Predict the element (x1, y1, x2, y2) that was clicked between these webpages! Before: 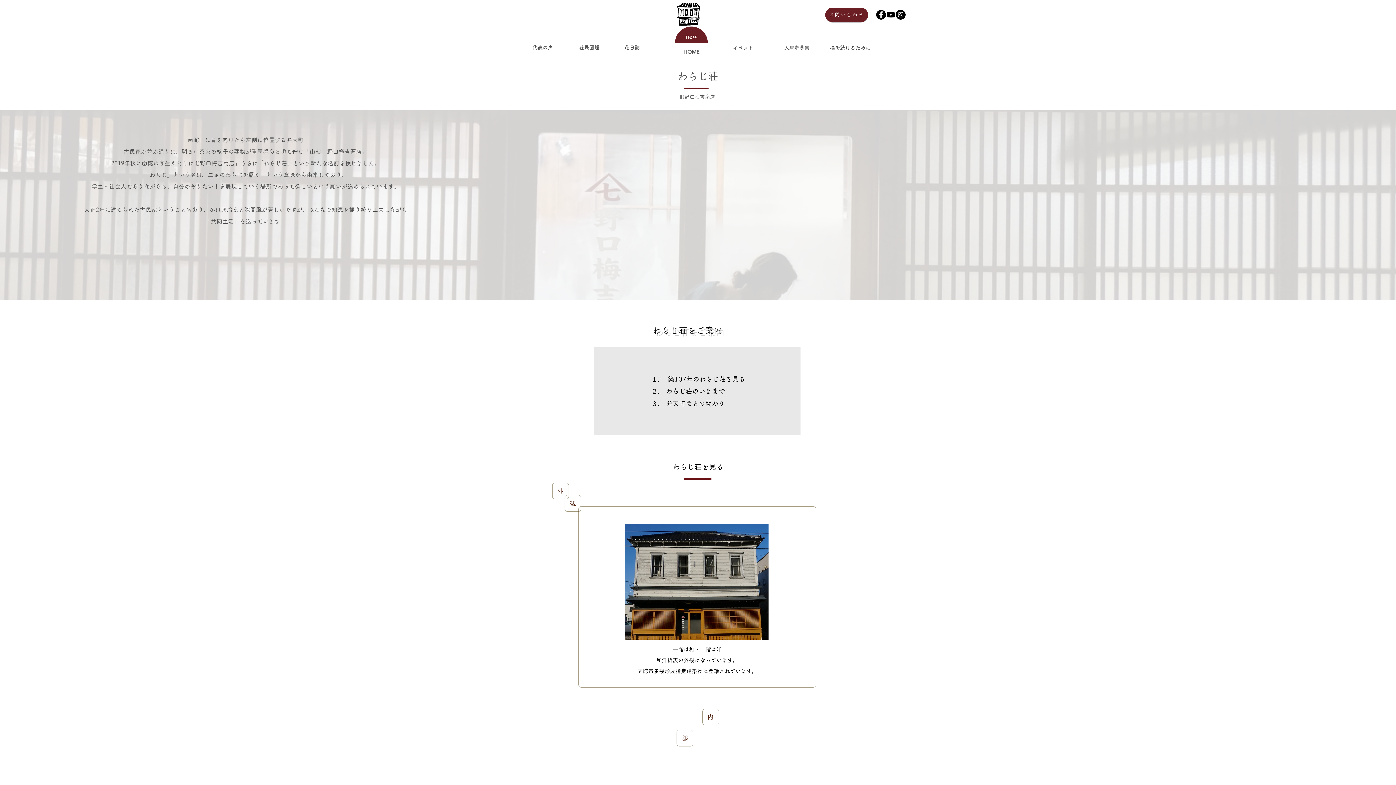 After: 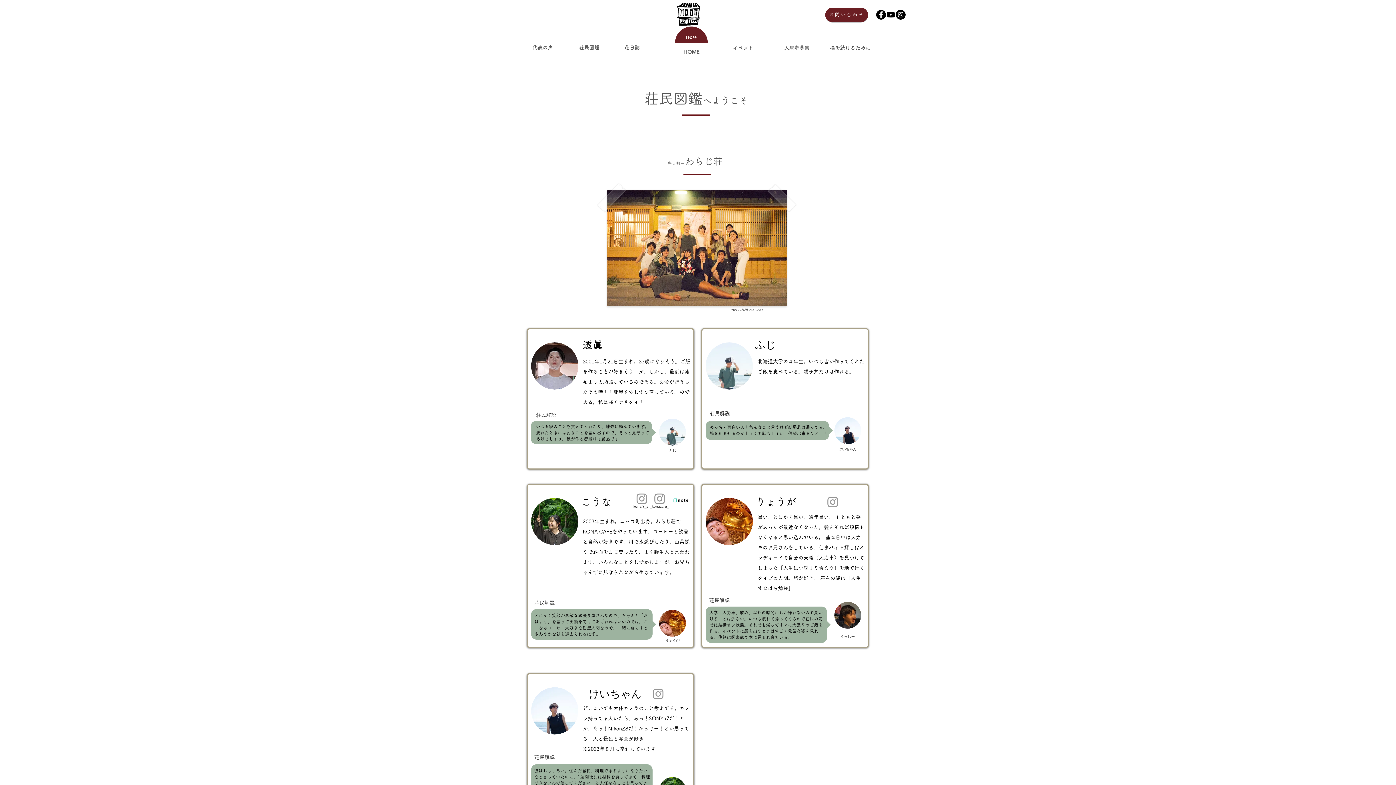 Action: label: 荘民図鑑 bbox: (563, 40, 615, 54)